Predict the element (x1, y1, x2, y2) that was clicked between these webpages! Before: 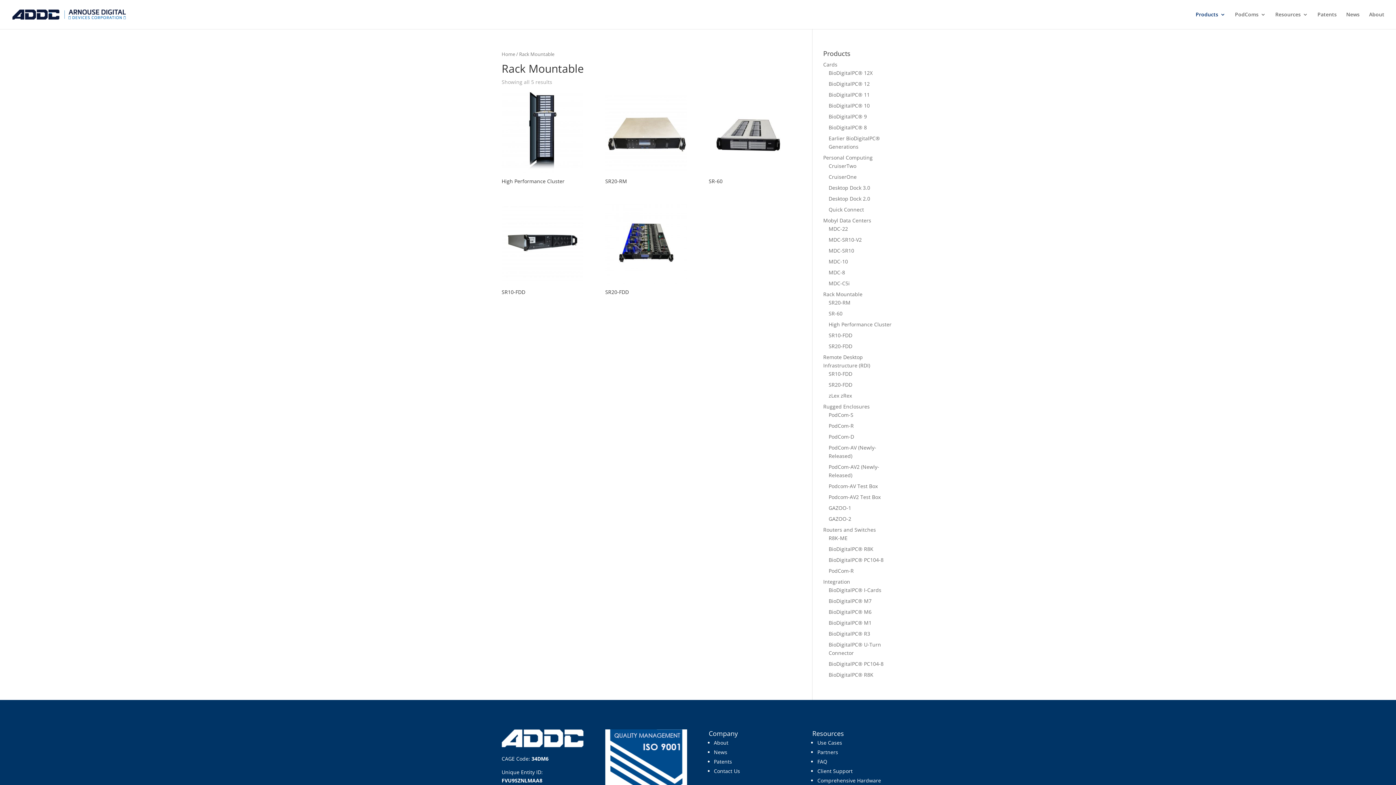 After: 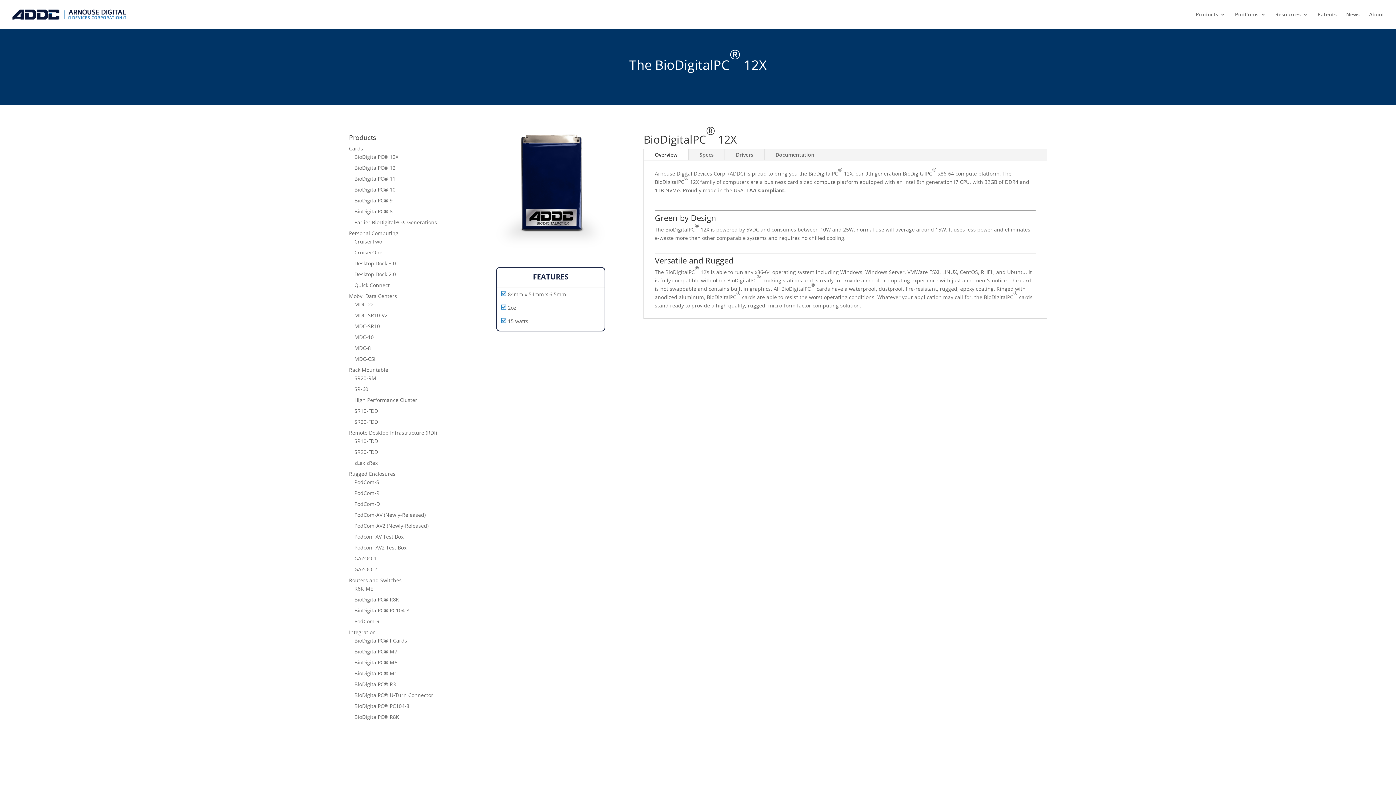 Action: label: BioDigitalPC® 12X bbox: (828, 69, 872, 76)